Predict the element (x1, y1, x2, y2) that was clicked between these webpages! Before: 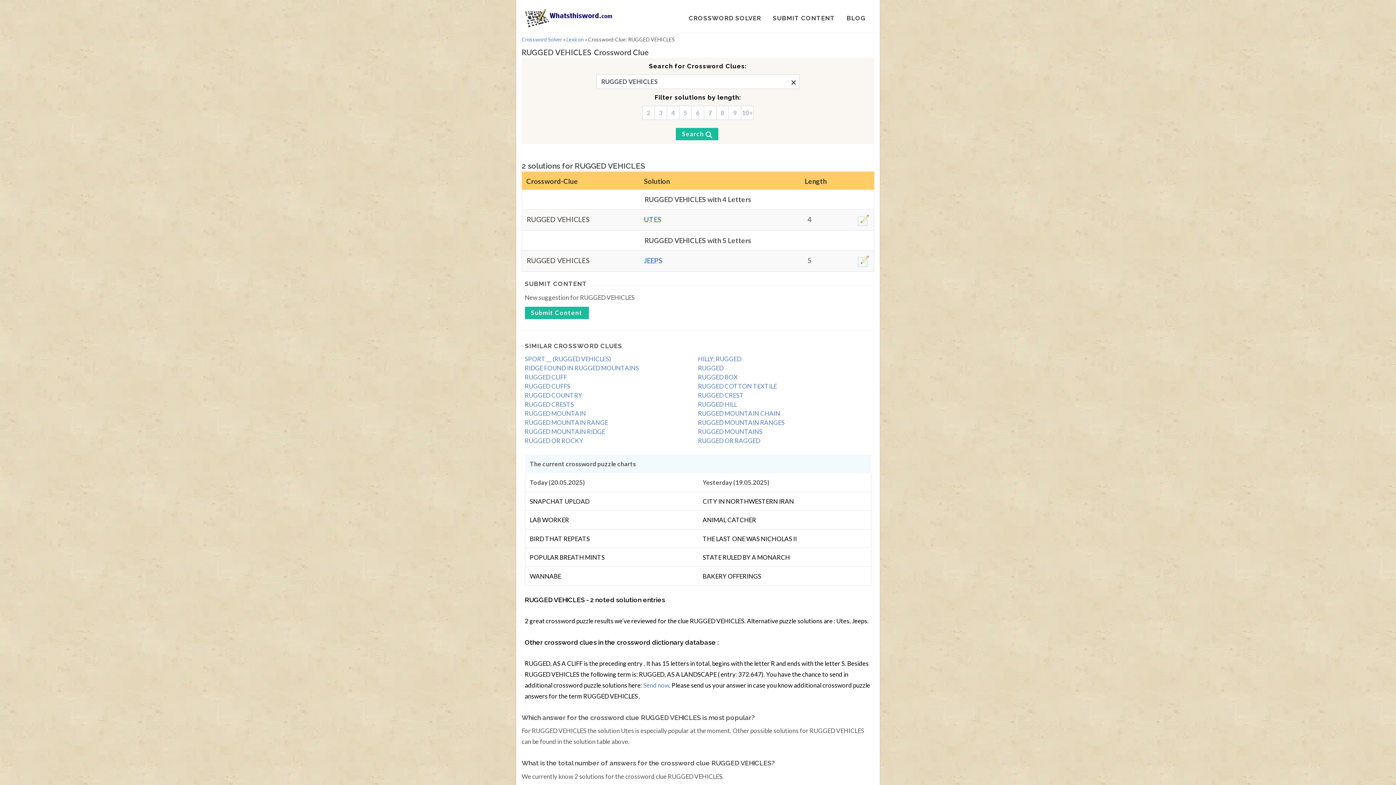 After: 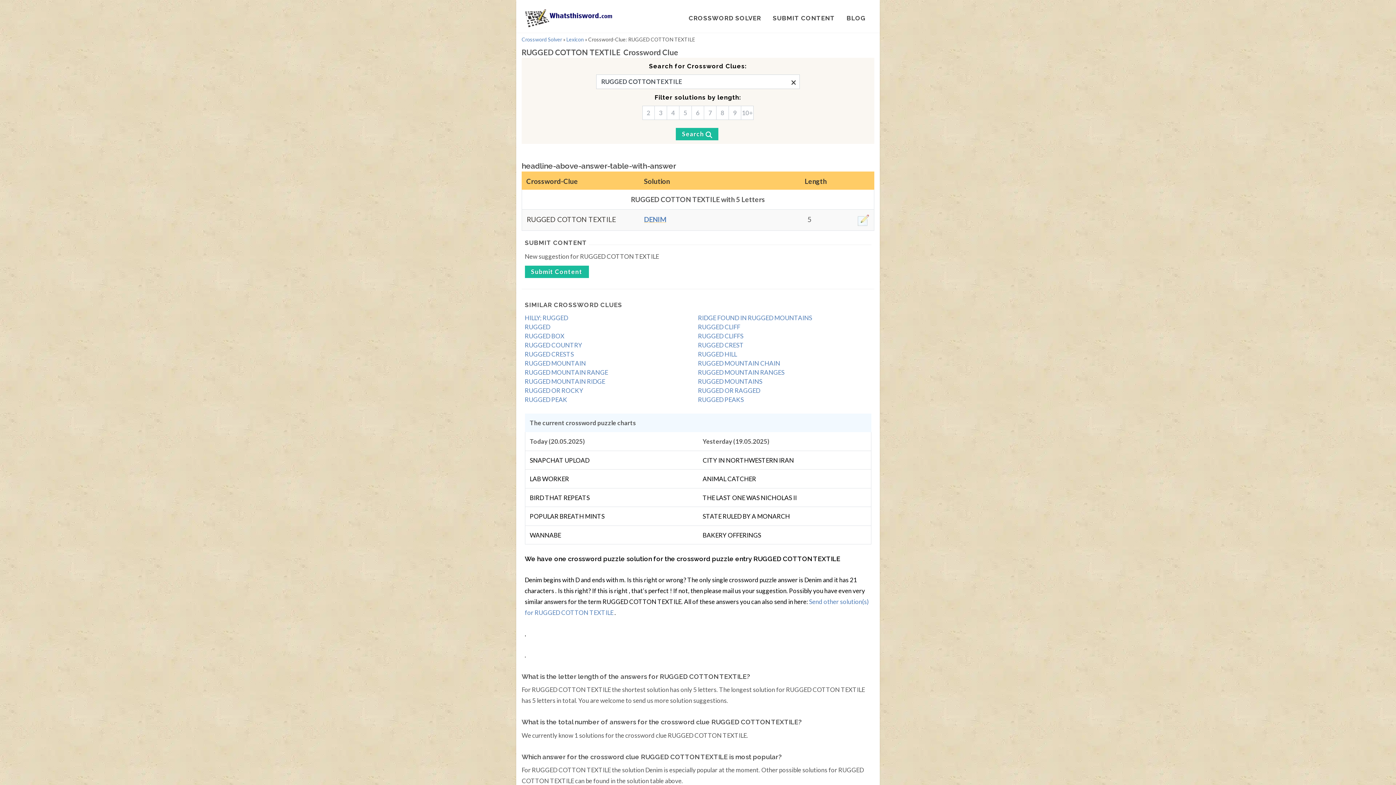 Action: bbox: (698, 382, 777, 390) label: RUGGED COTTON TEXTILE